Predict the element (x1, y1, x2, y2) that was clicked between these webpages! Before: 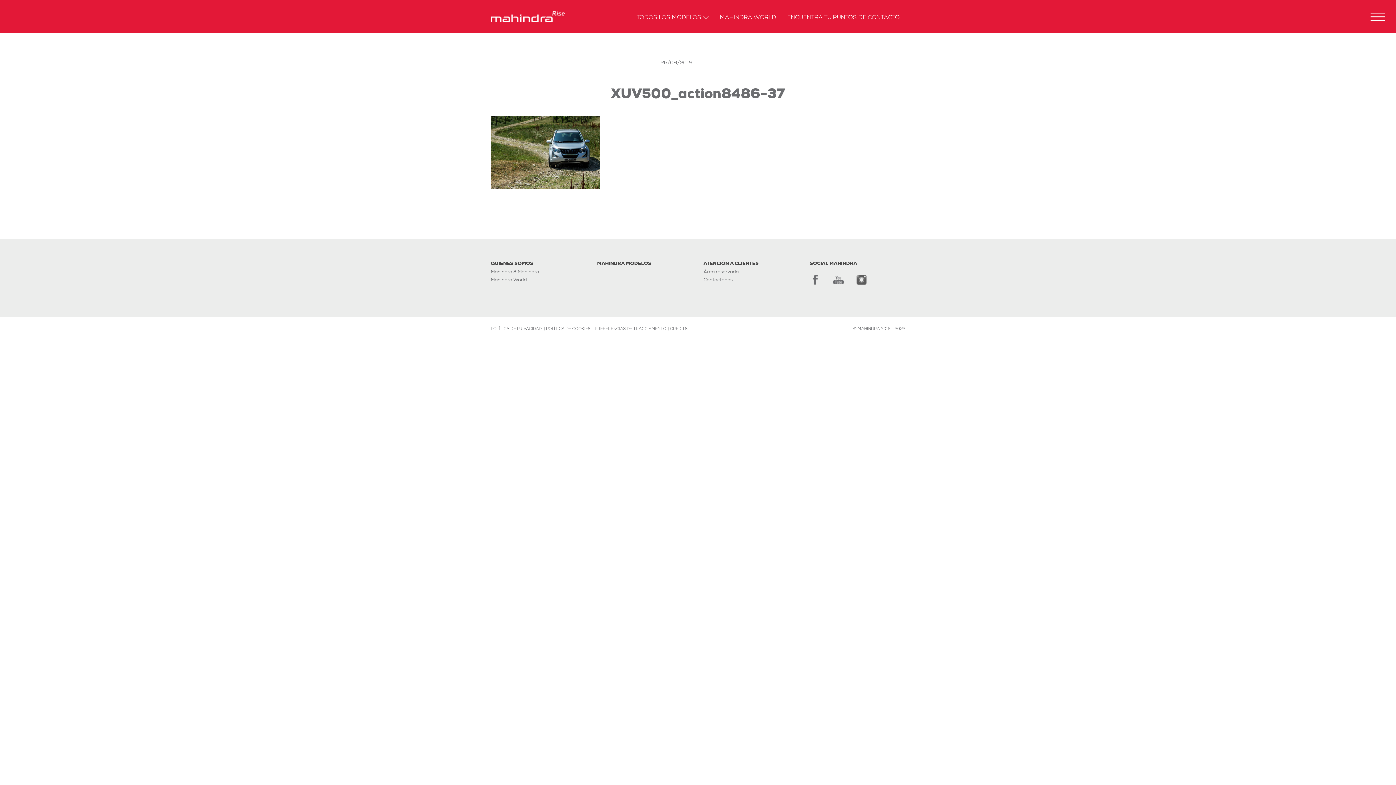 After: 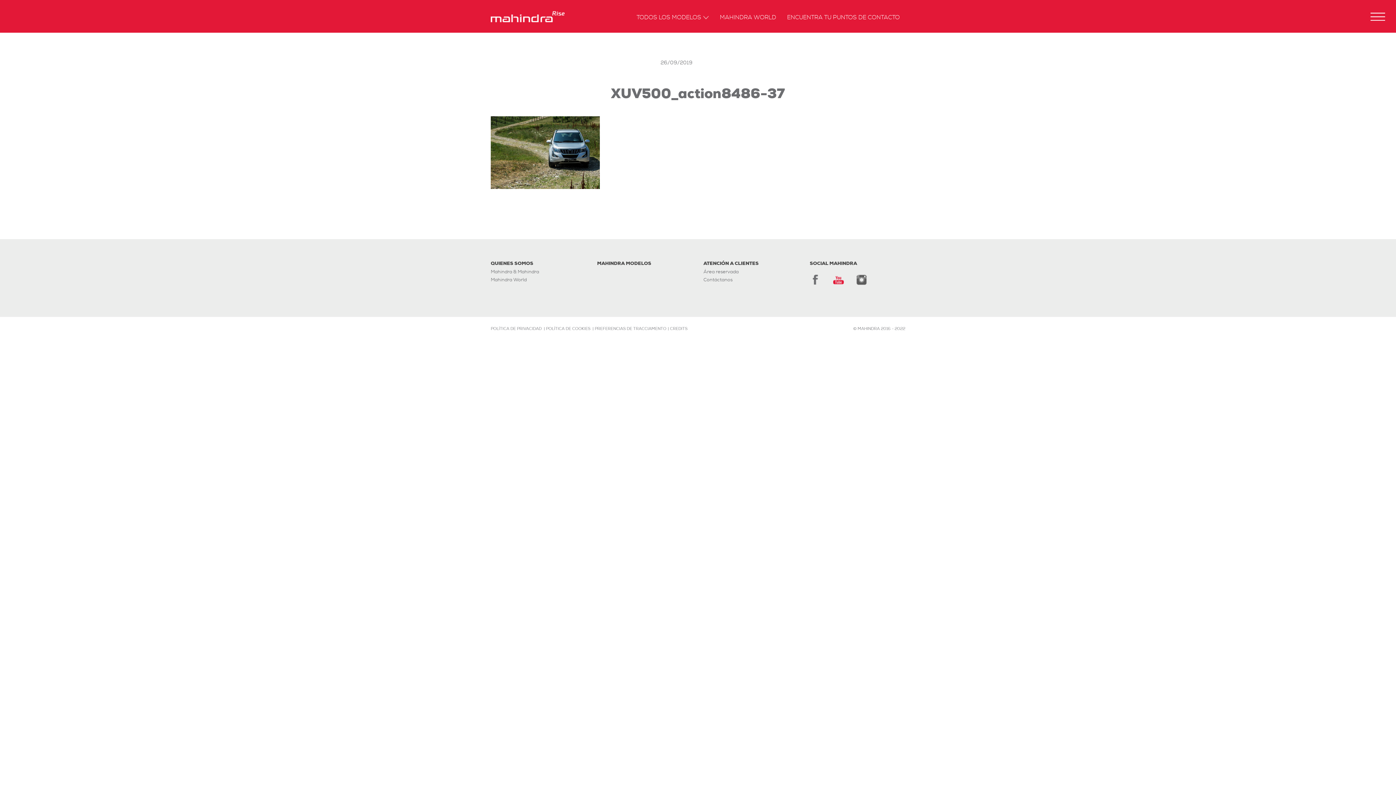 Action: bbox: (833, 274, 844, 285)